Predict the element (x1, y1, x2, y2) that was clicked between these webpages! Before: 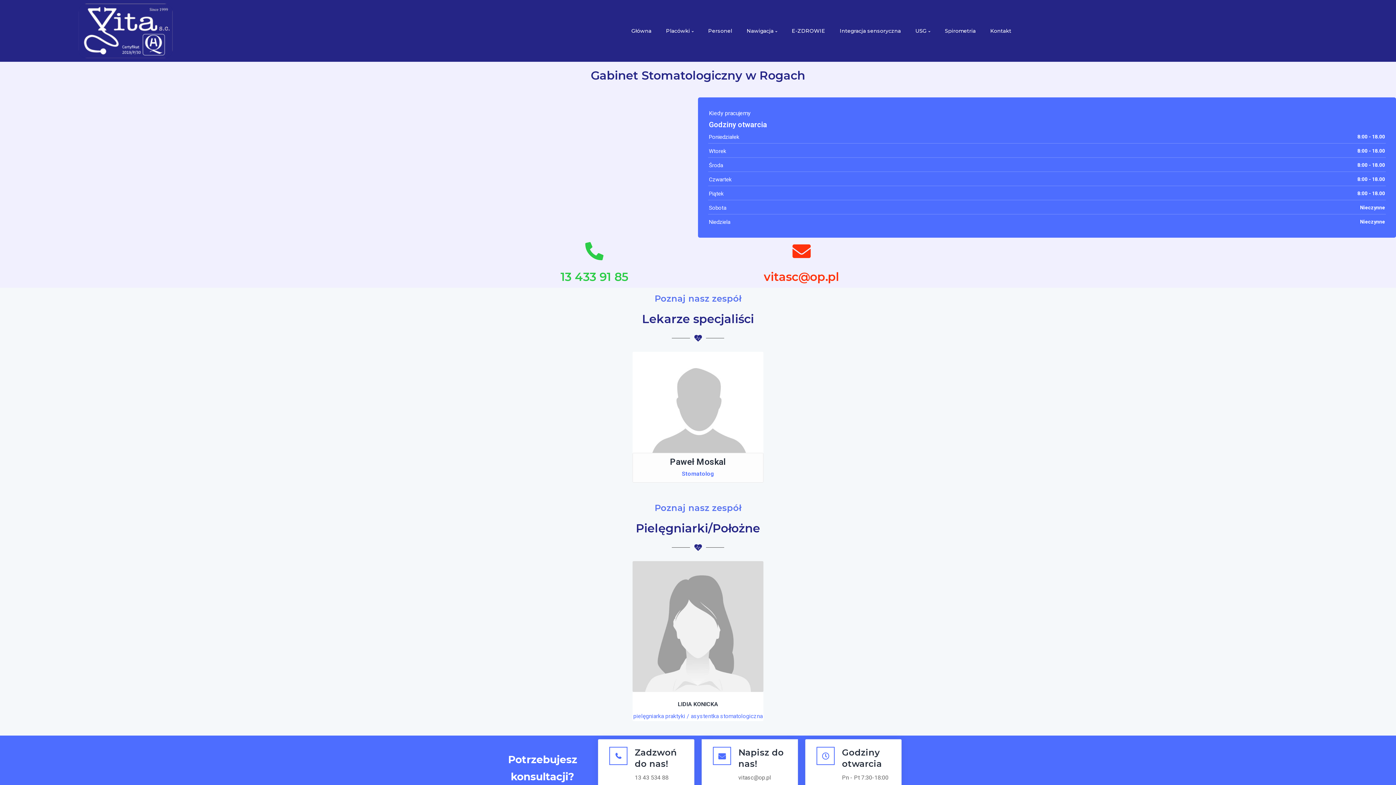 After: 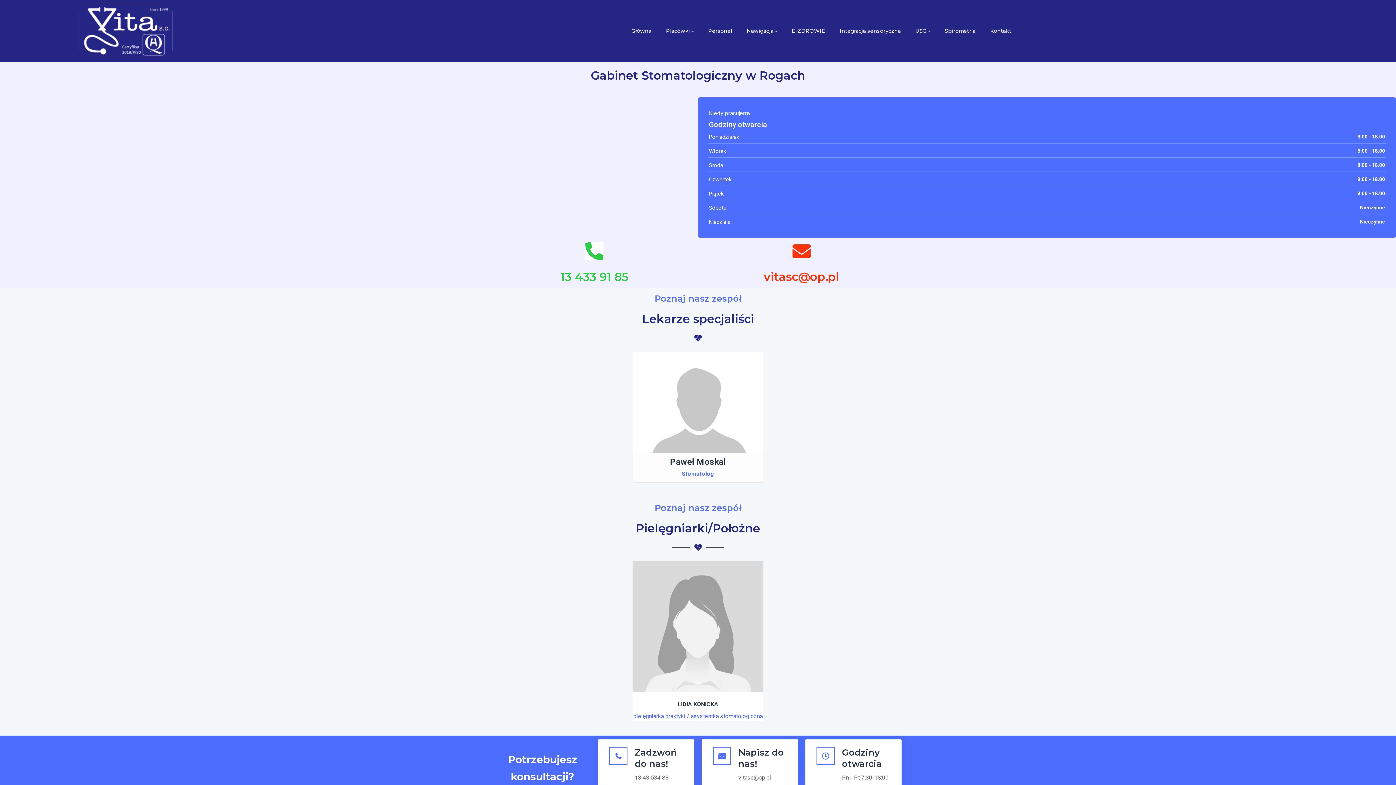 Action: bbox: (585, 242, 603, 260)